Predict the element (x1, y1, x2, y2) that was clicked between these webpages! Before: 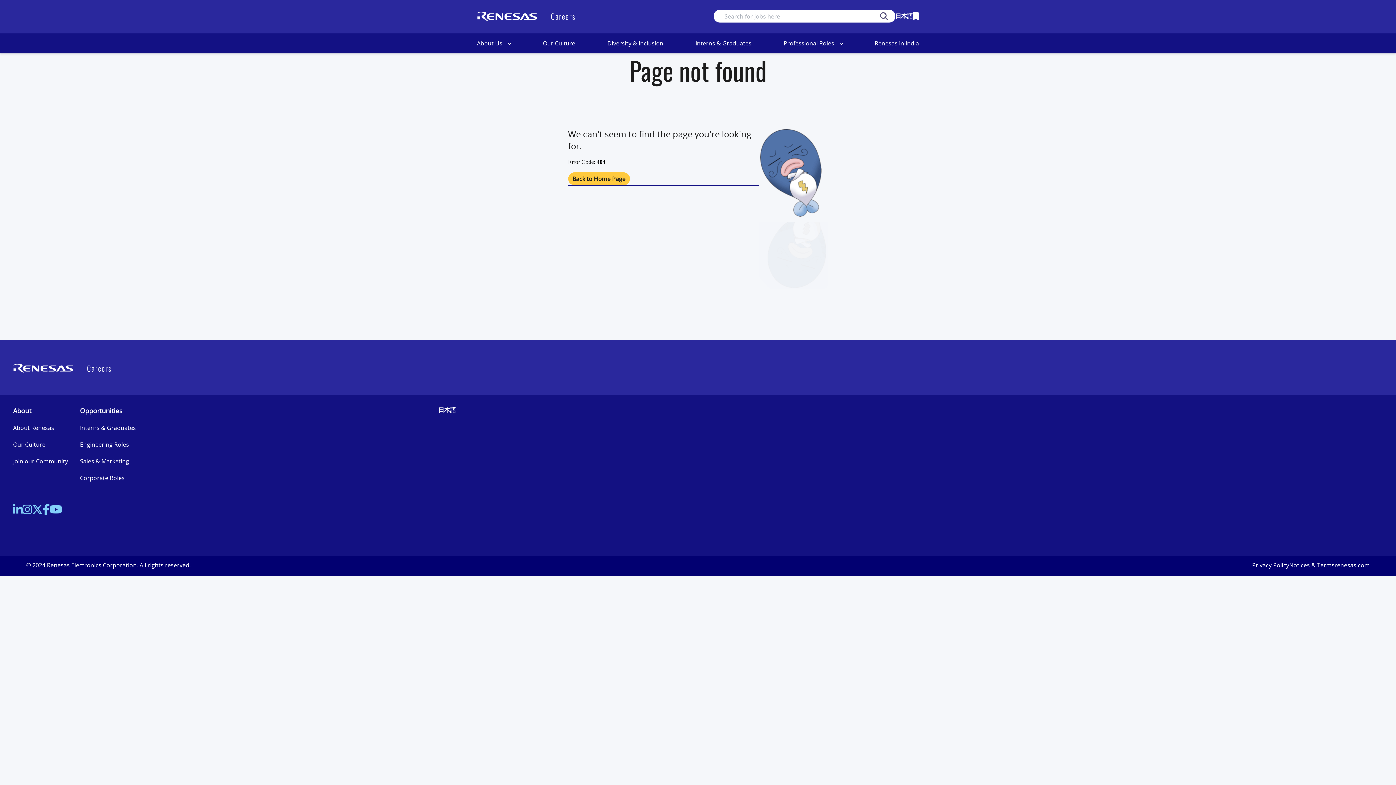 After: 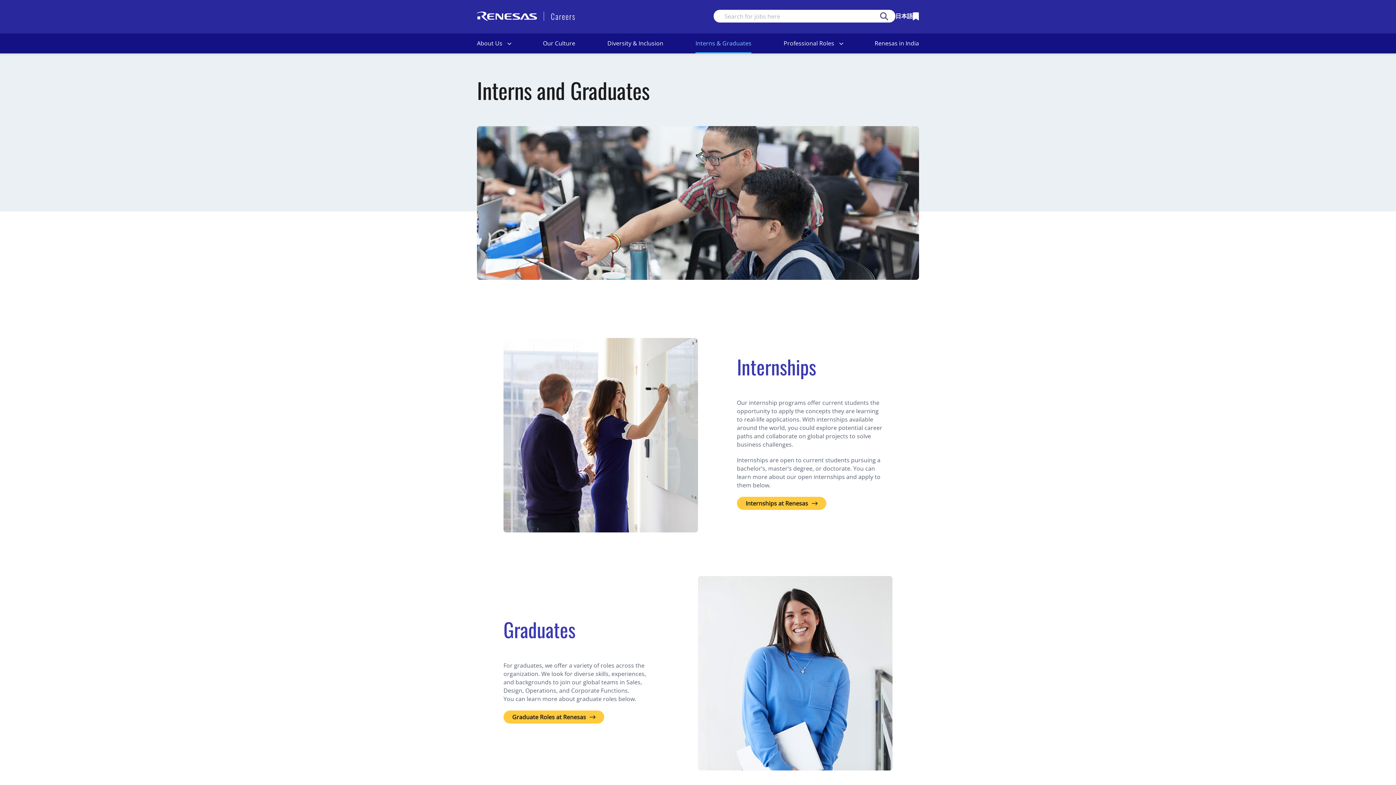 Action: bbox: (80, 423, 136, 432) label: Interns & Graduates